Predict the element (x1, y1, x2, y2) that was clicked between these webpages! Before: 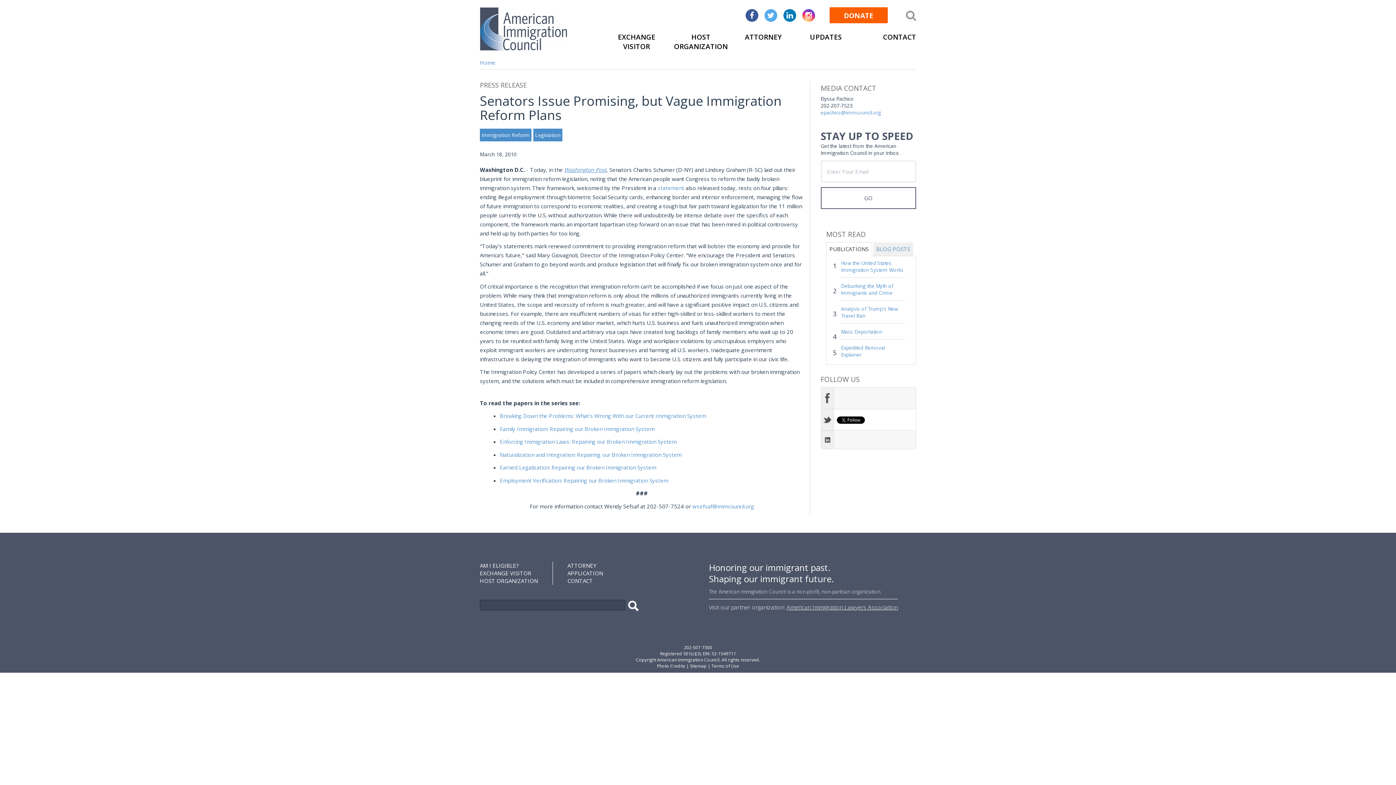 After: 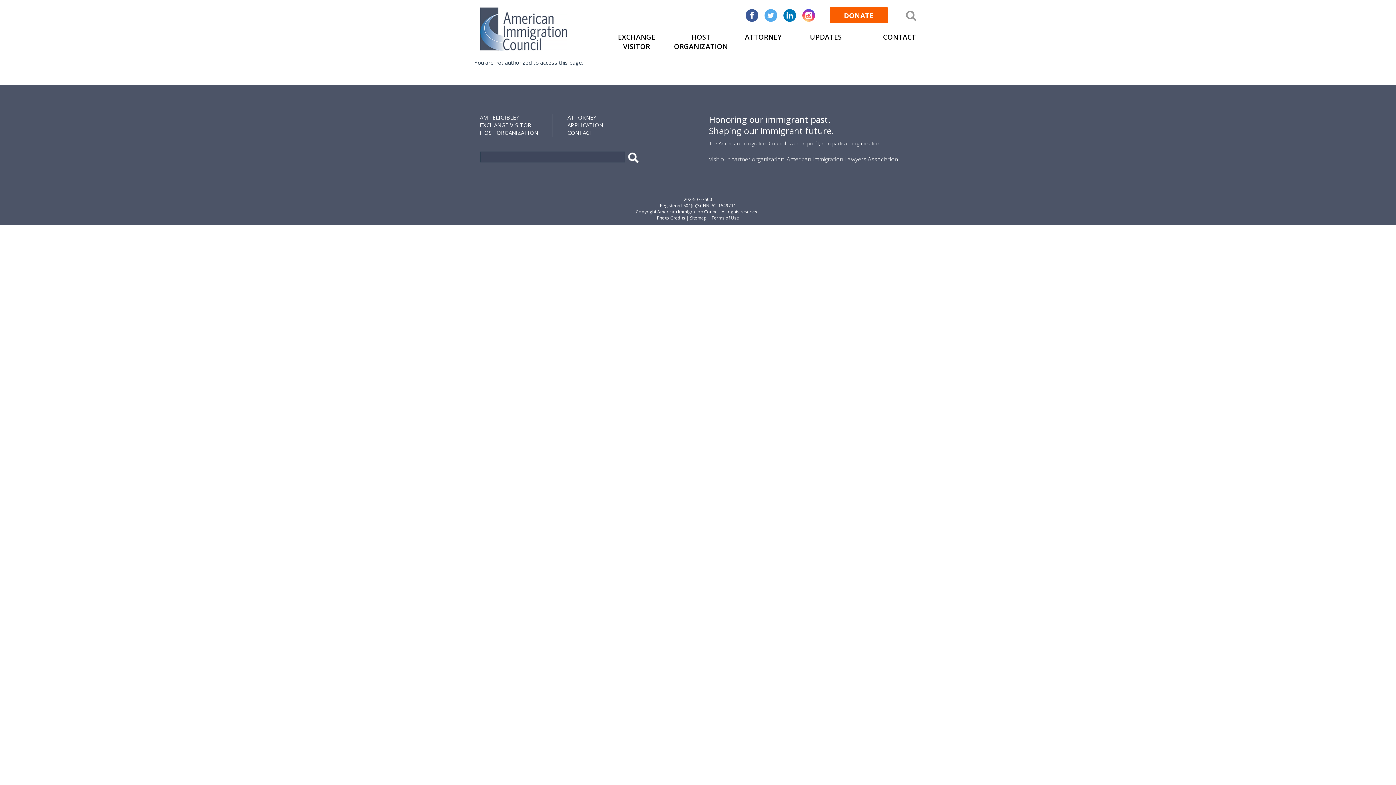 Action: bbox: (657, 663, 685, 669) label: Photo Credits